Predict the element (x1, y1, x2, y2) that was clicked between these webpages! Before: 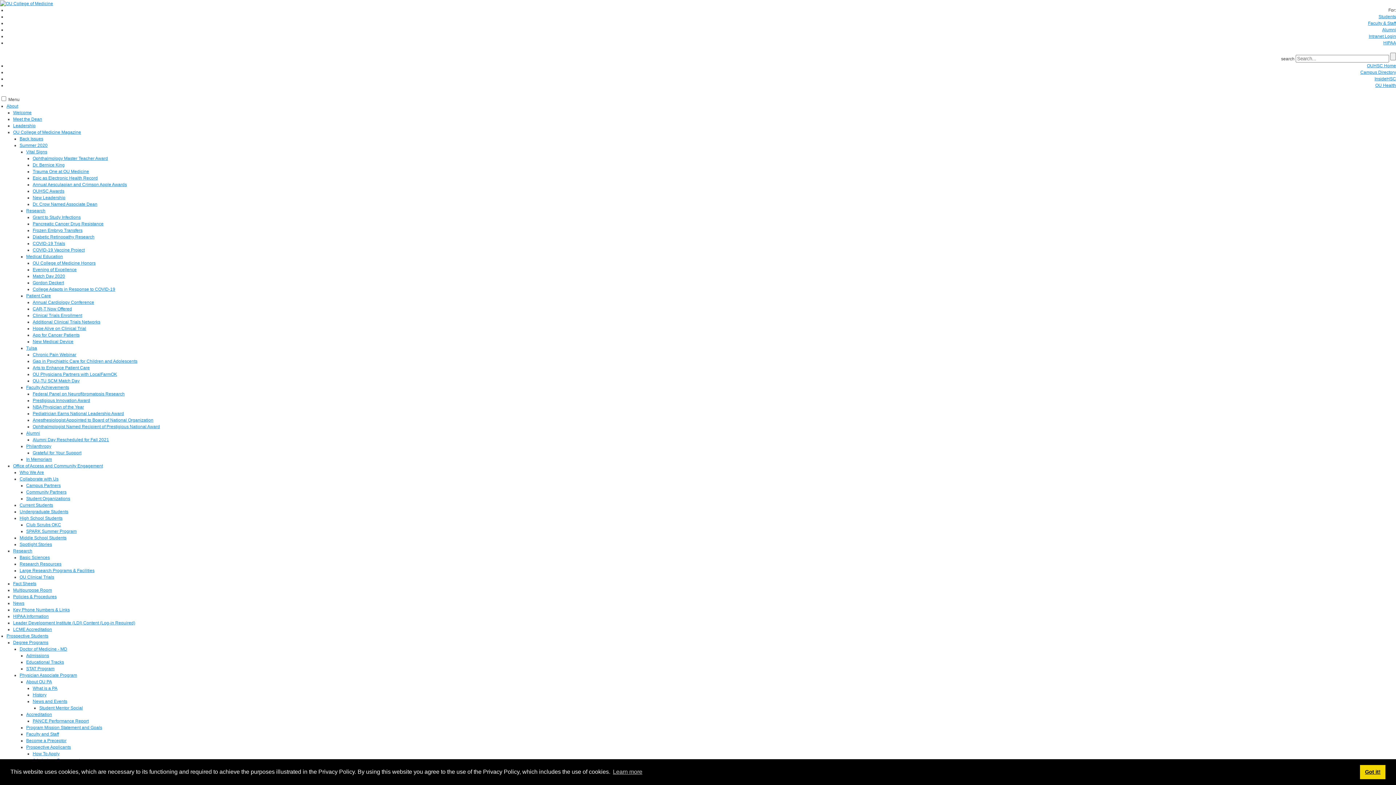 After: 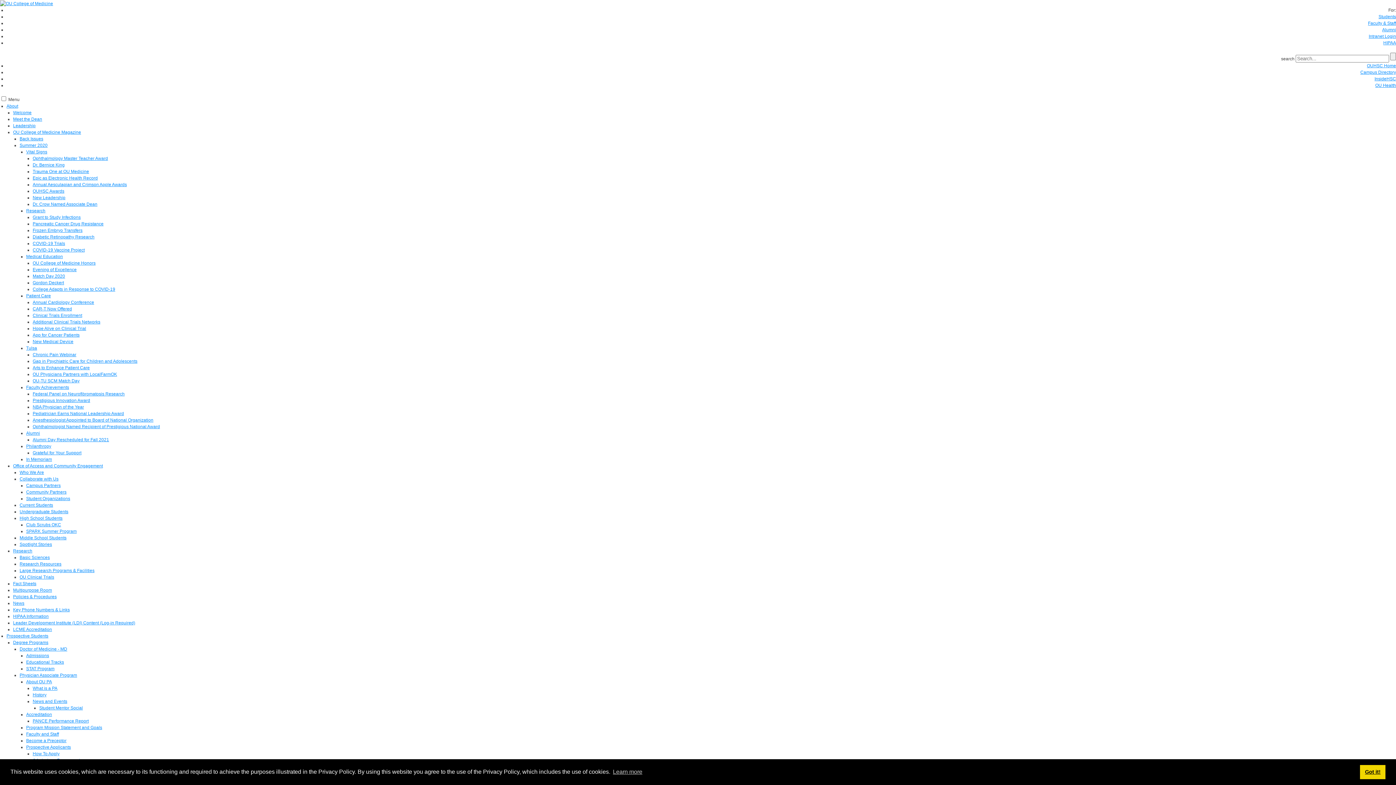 Action: bbox: (19, 646, 67, 651) label: Doctor of Medicine - MD